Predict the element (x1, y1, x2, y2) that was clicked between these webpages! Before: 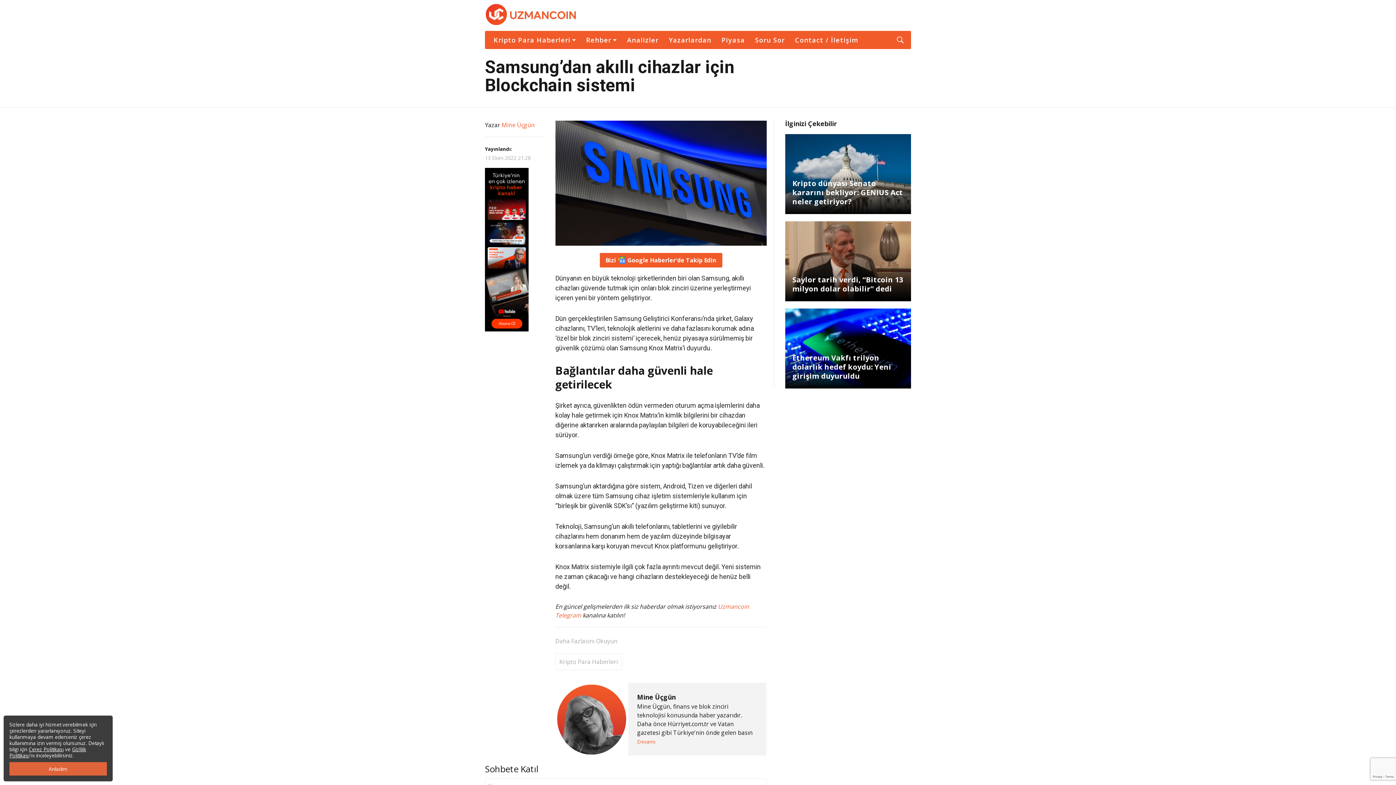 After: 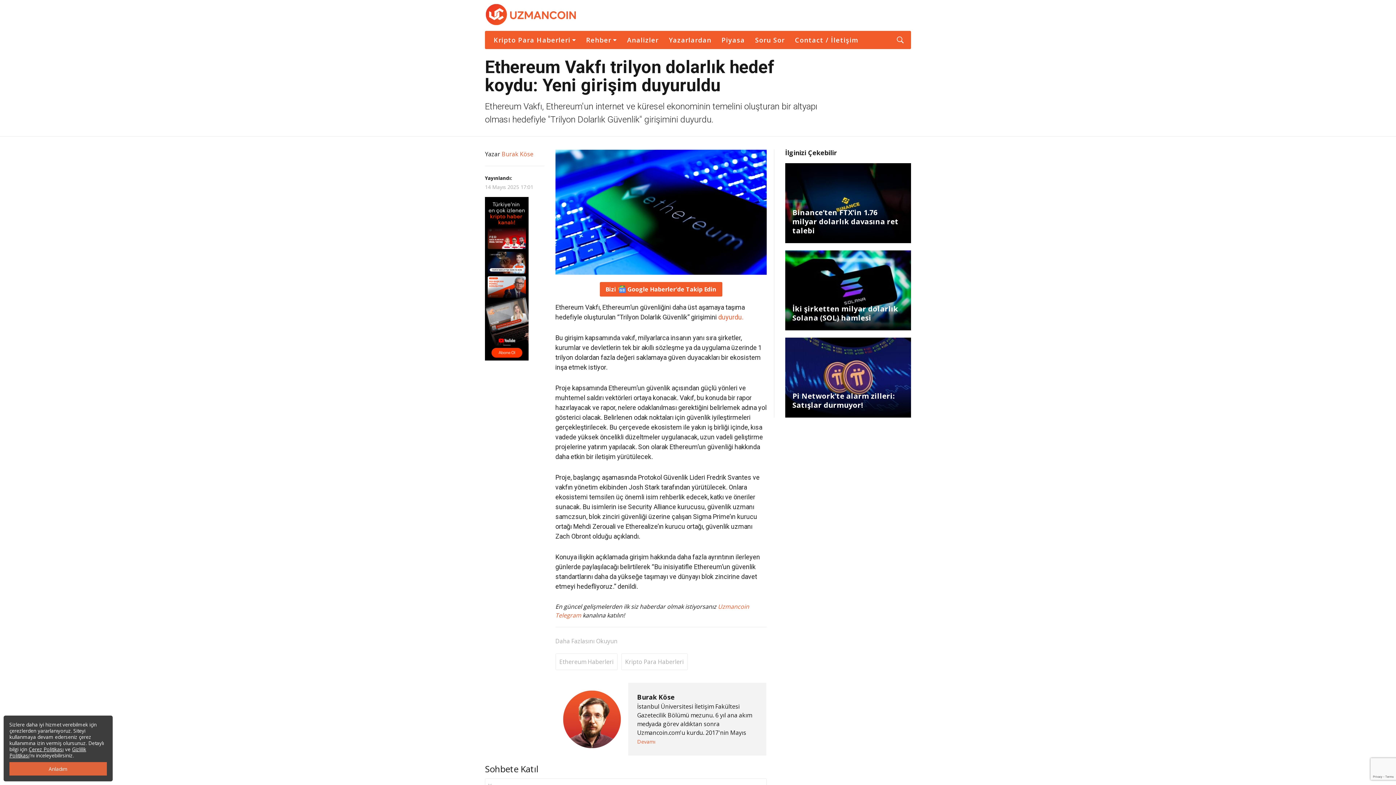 Action: label: Ethereum Vakfı trilyon dolarlık hedef koydu: Yeni girişim duyuruldu bbox: (792, 353, 891, 381)